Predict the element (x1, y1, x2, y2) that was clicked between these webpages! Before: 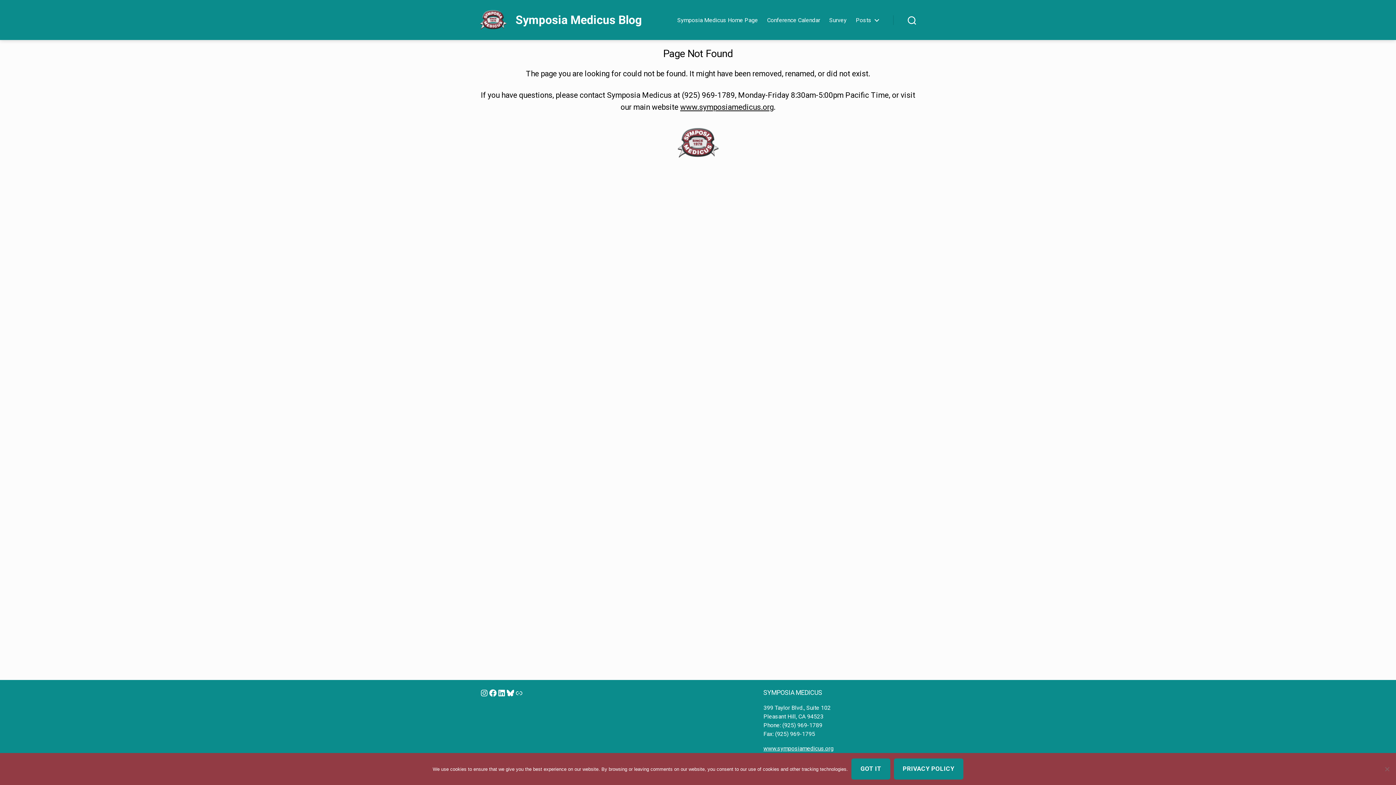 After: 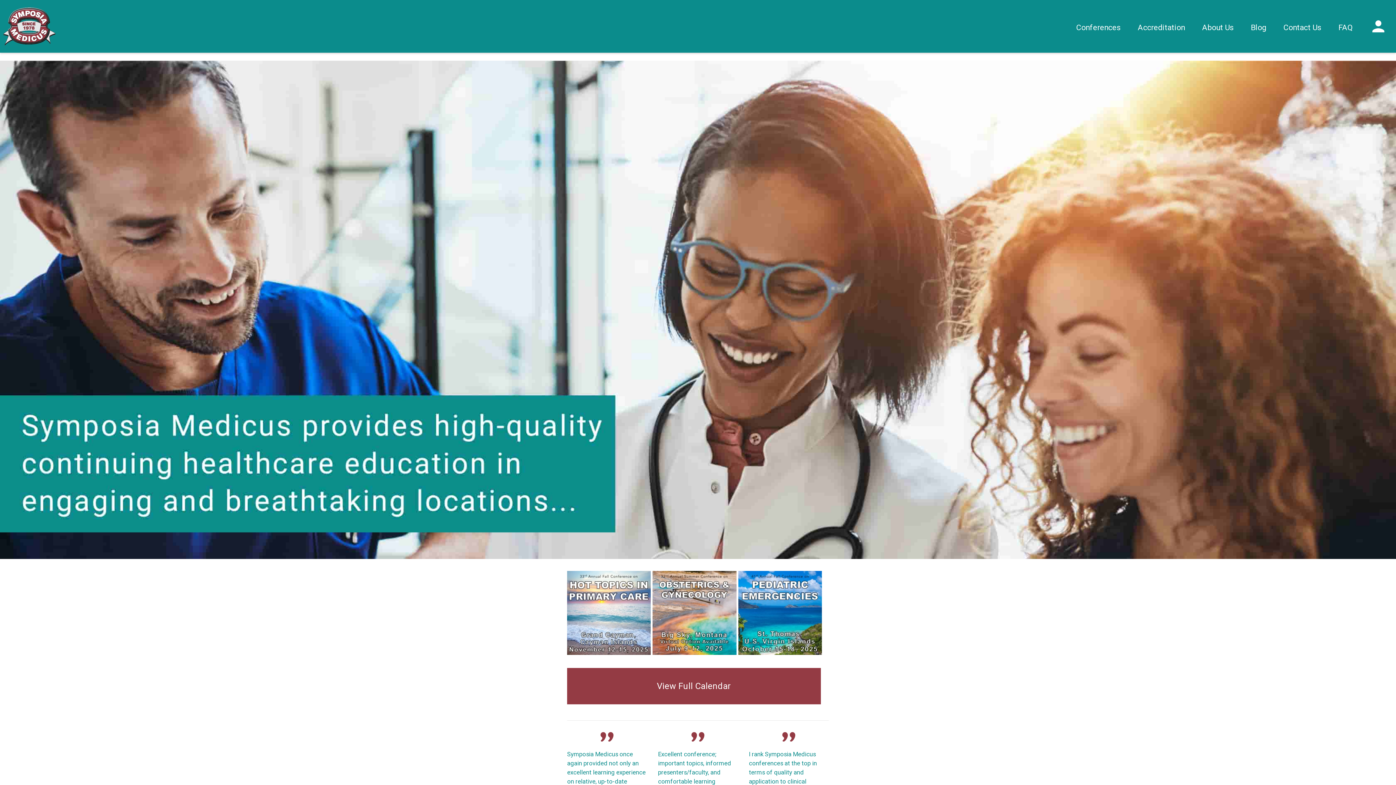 Action: bbox: (677, 16, 758, 23) label: Symposia Medicus Home Page